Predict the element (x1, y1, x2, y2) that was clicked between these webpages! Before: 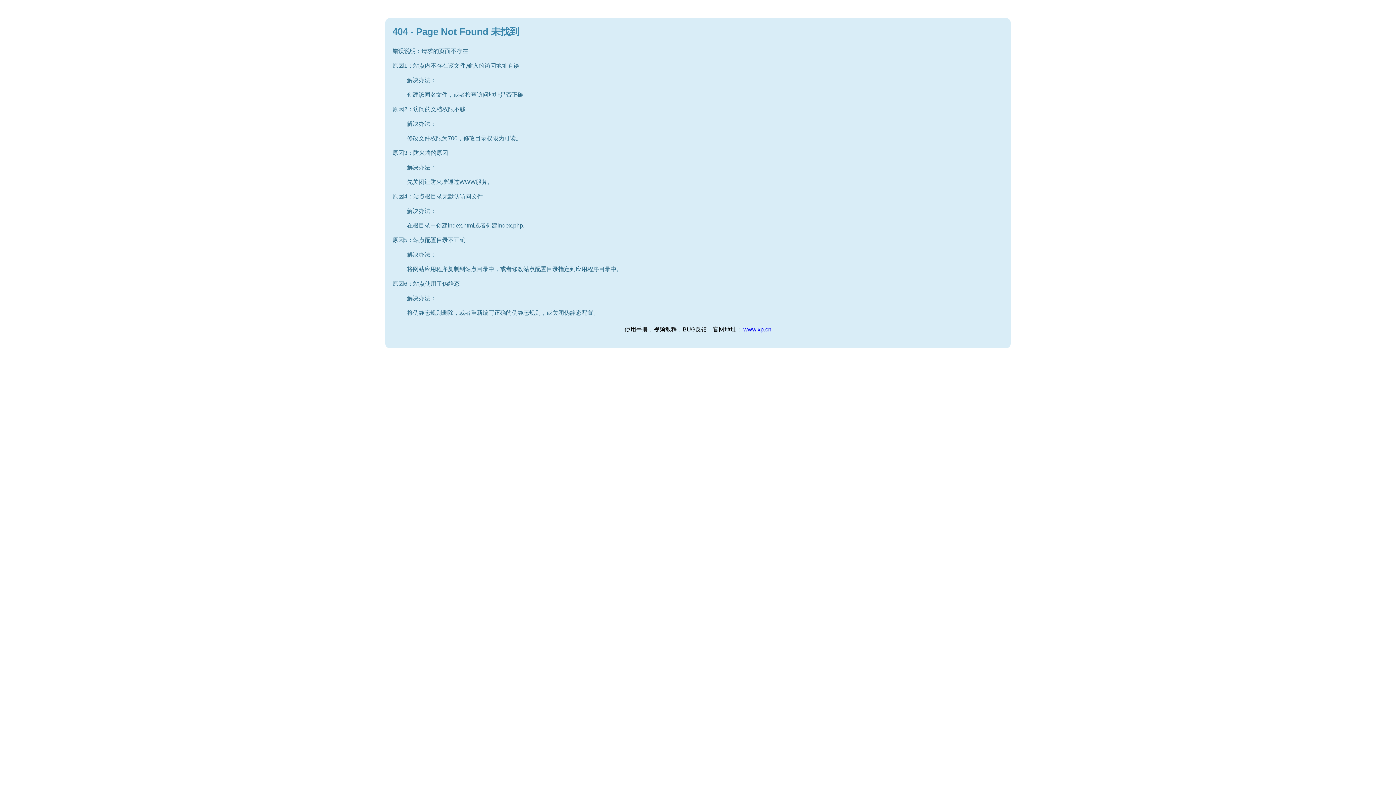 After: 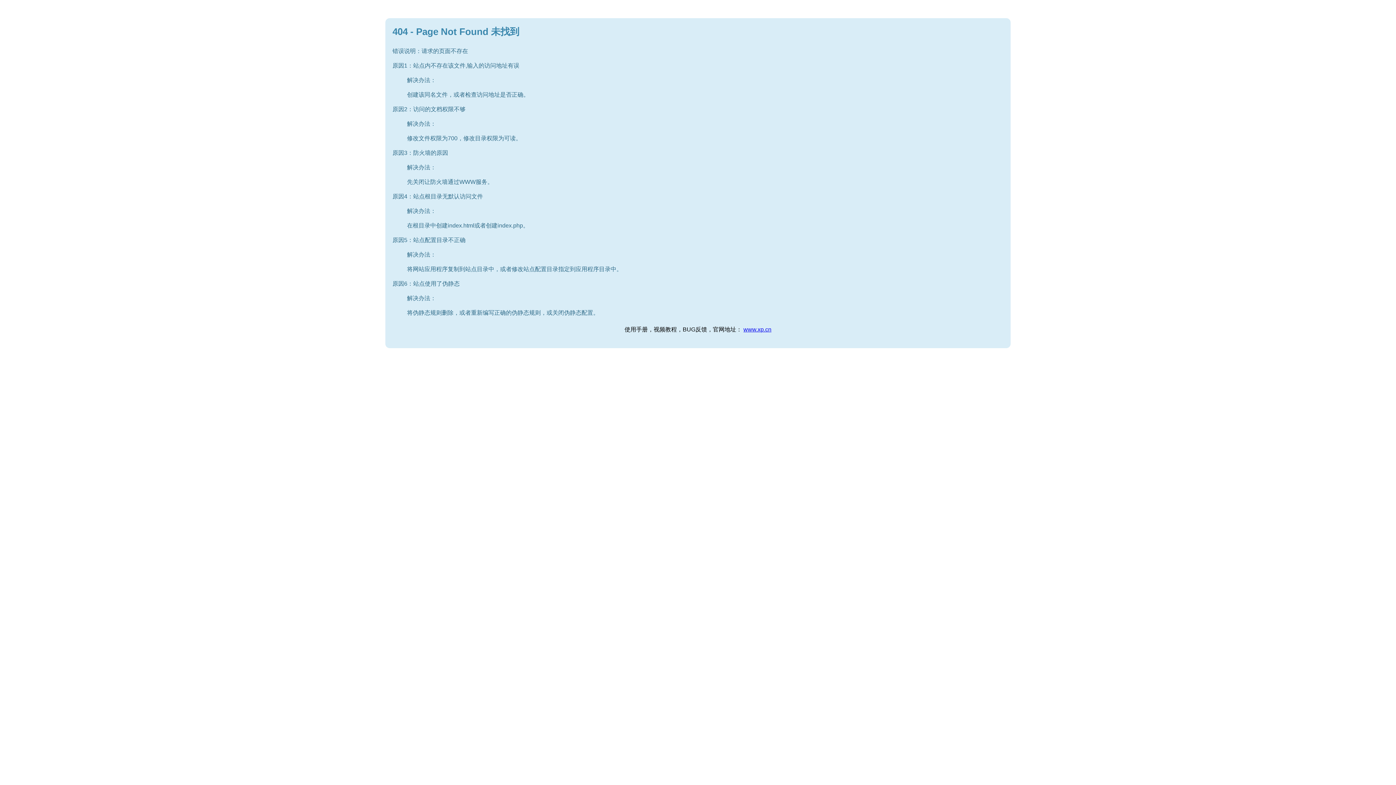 Action: bbox: (743, 326, 771, 332) label: www.xp.cn